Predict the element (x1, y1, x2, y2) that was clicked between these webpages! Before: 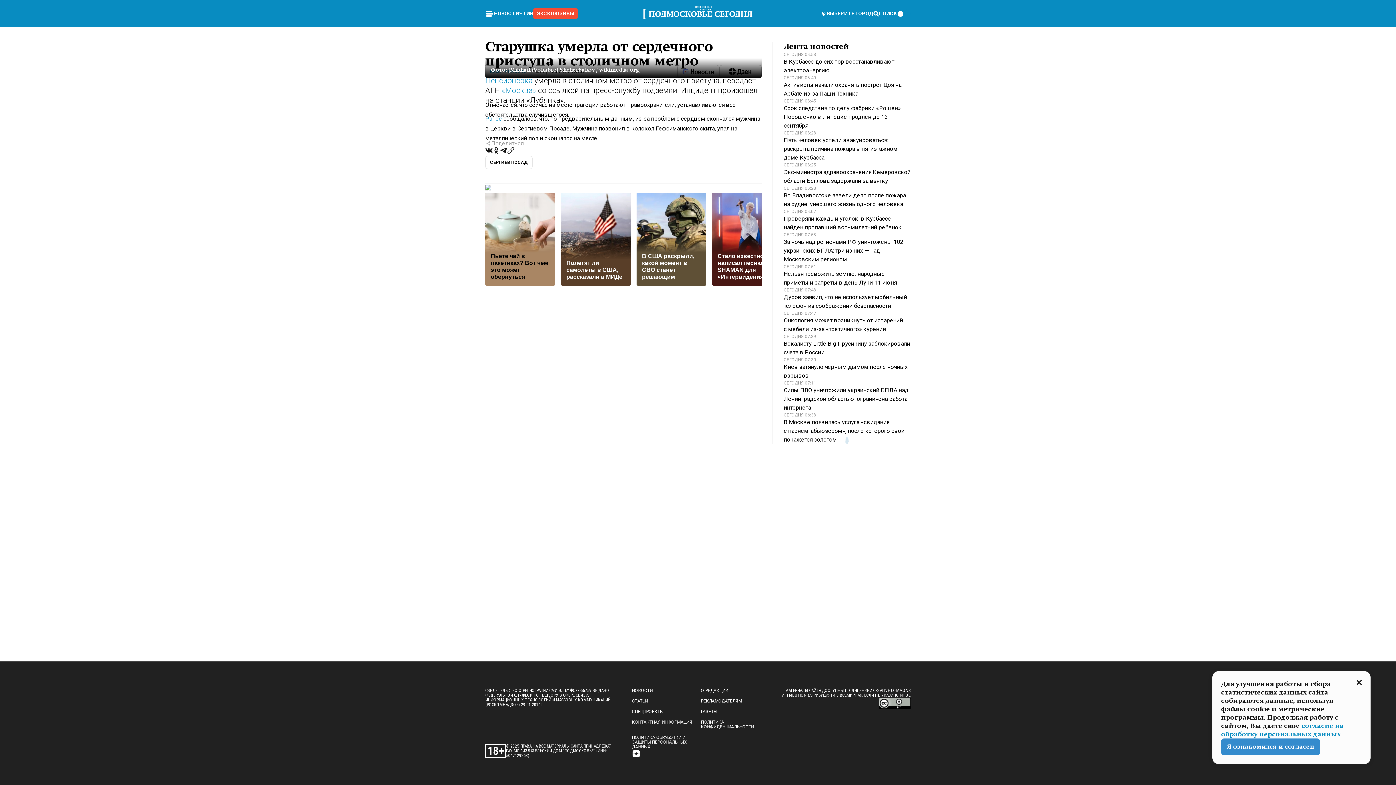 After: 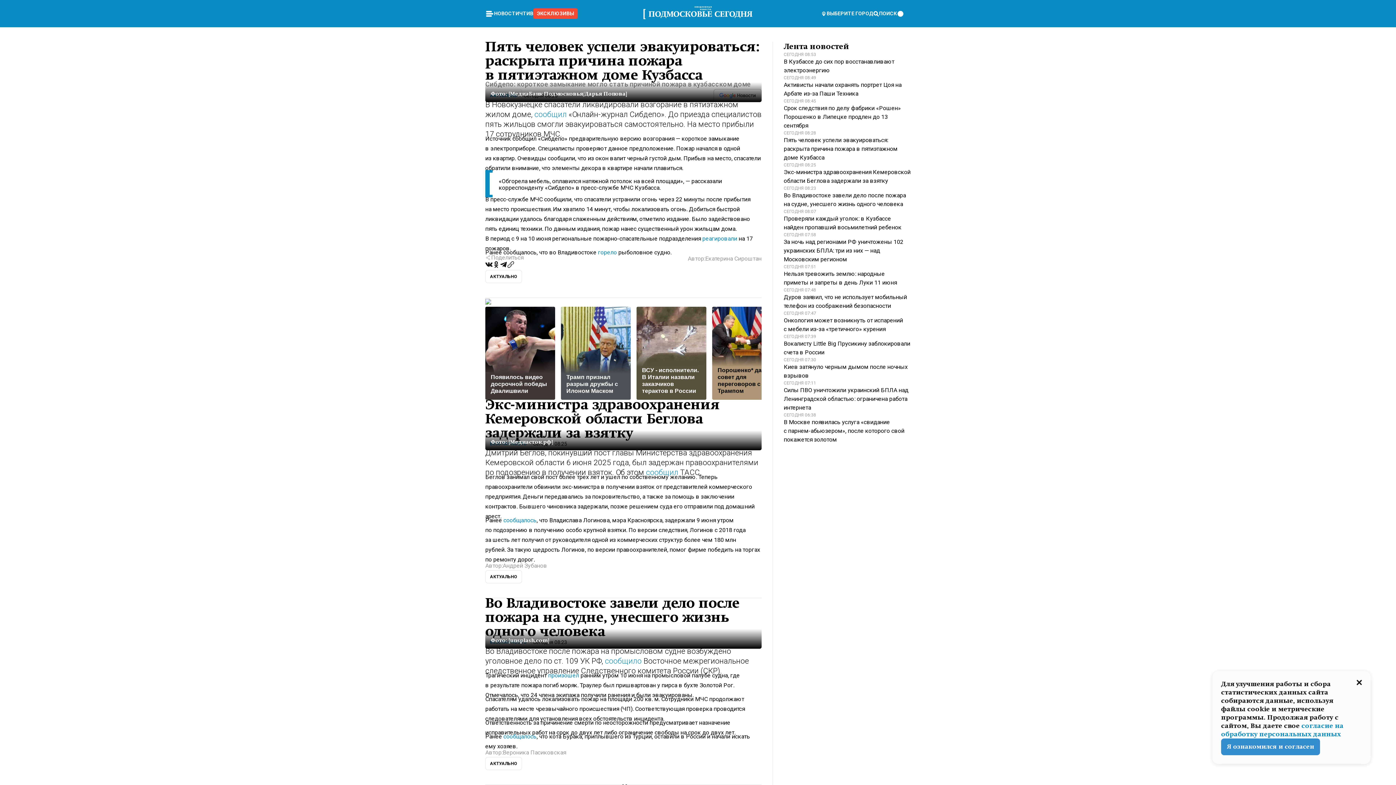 Action: bbox: (784, 130, 910, 162) label: СЕГОДНЯ 08:28

Пять человек успели эвакуироваться: раскрыта причина пожара в пятиэтажном доме Кузбасса